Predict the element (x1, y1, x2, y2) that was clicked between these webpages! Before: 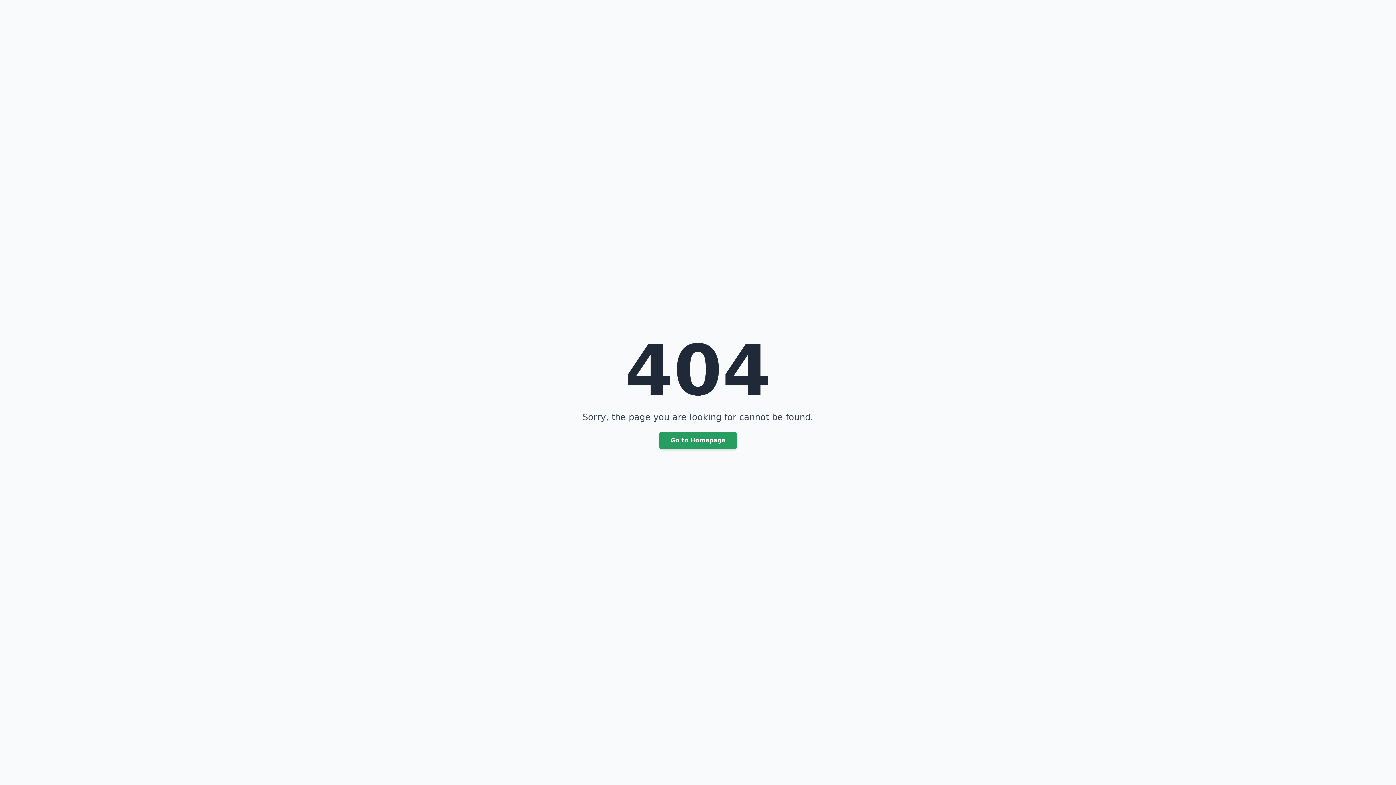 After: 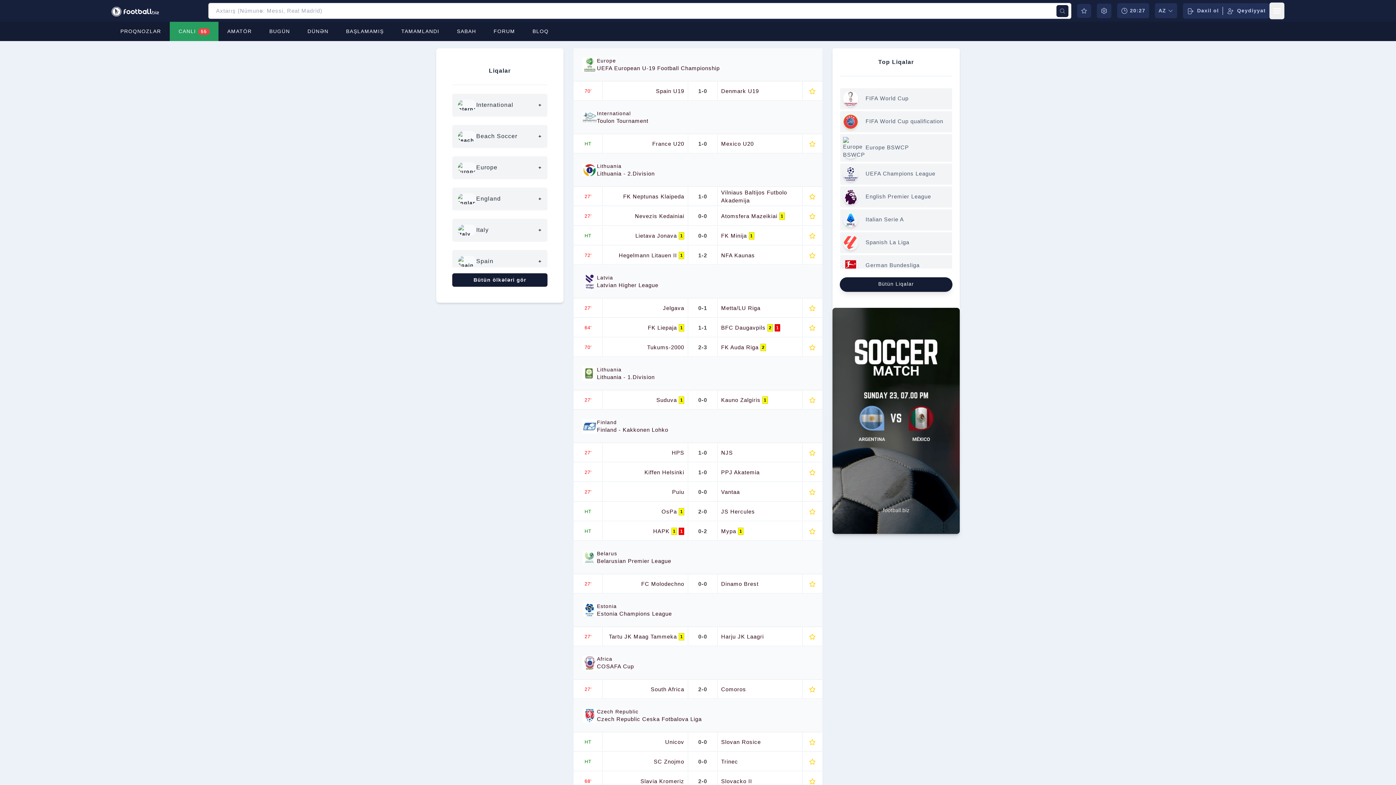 Action: bbox: (659, 432, 737, 449) label: Go to Homepage